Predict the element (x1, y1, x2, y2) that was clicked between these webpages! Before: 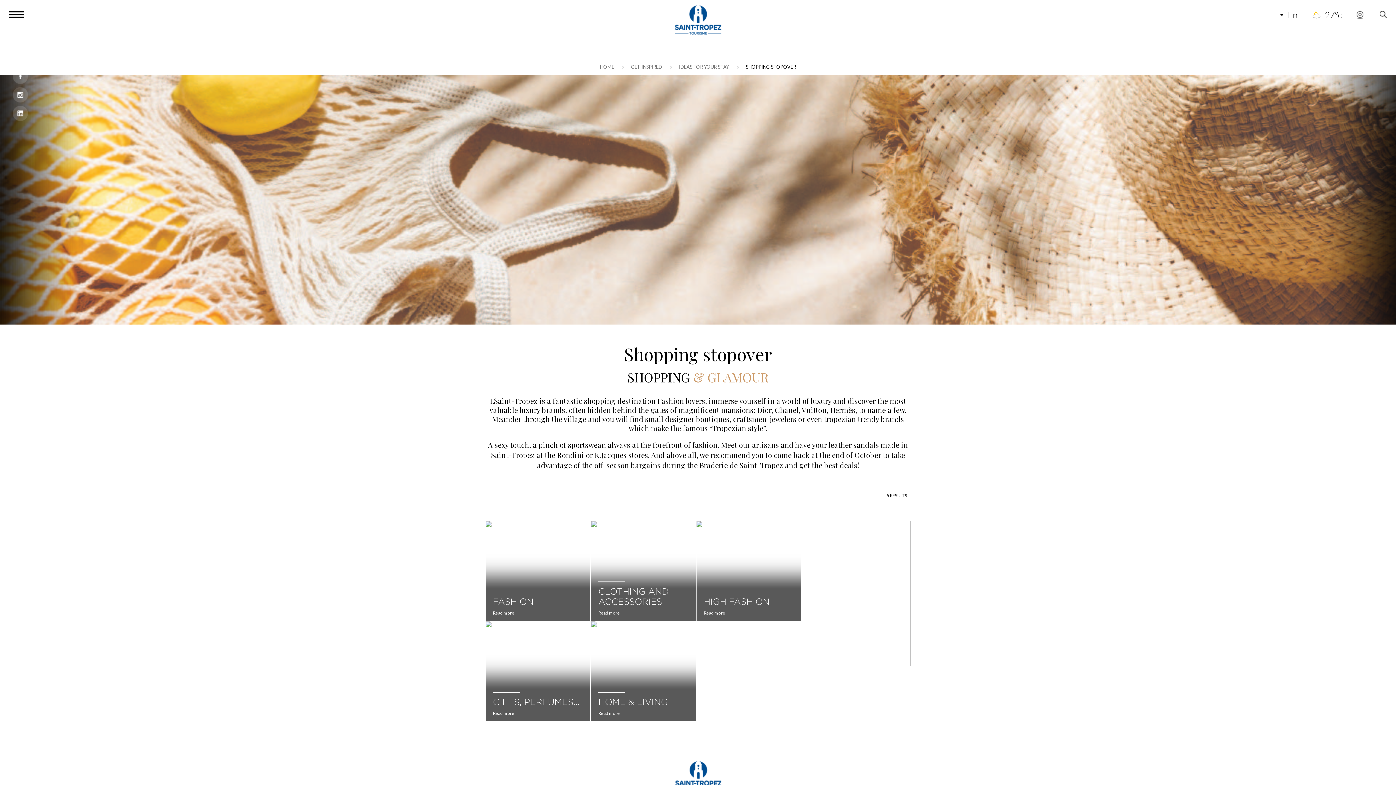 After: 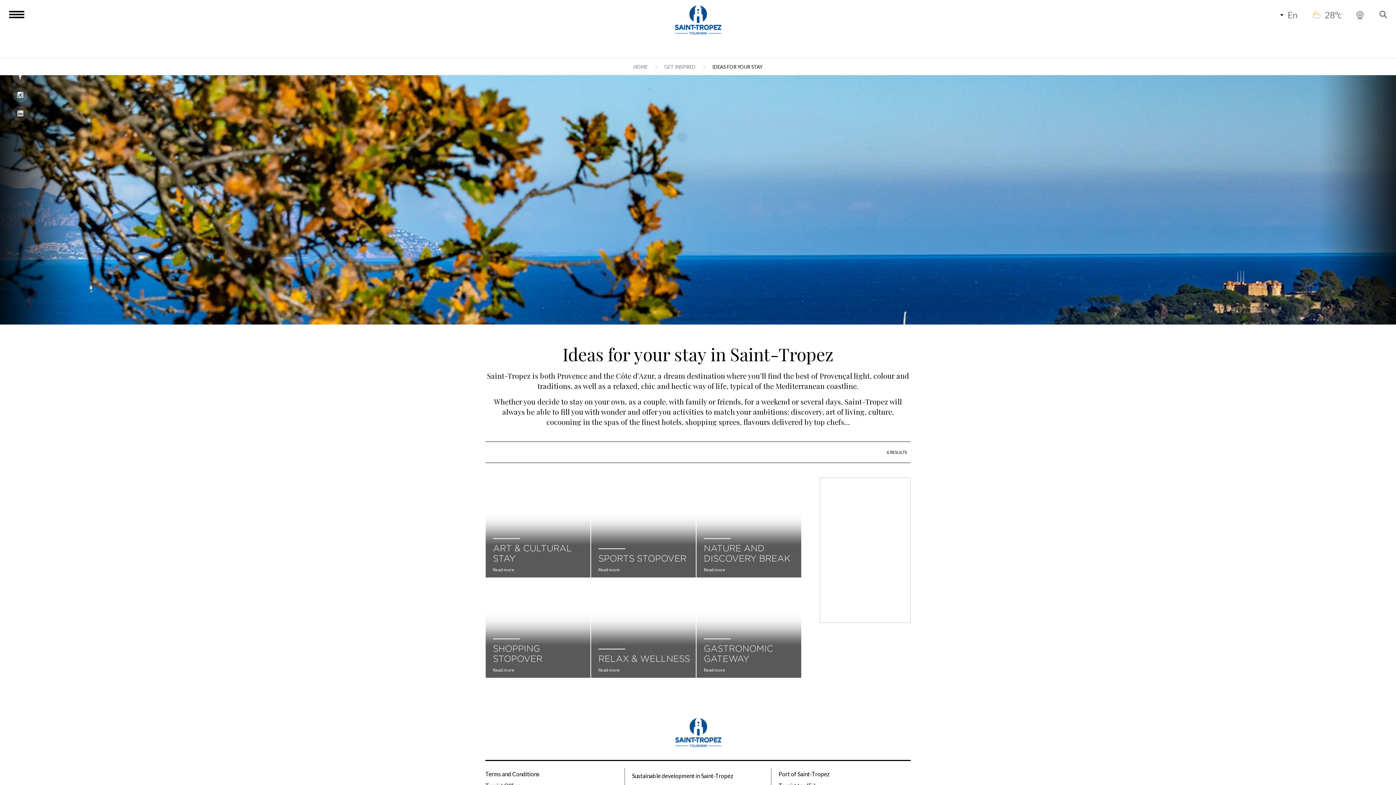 Action: bbox: (679, 63, 729, 70) label: IDEAS FOR YOUR STAY